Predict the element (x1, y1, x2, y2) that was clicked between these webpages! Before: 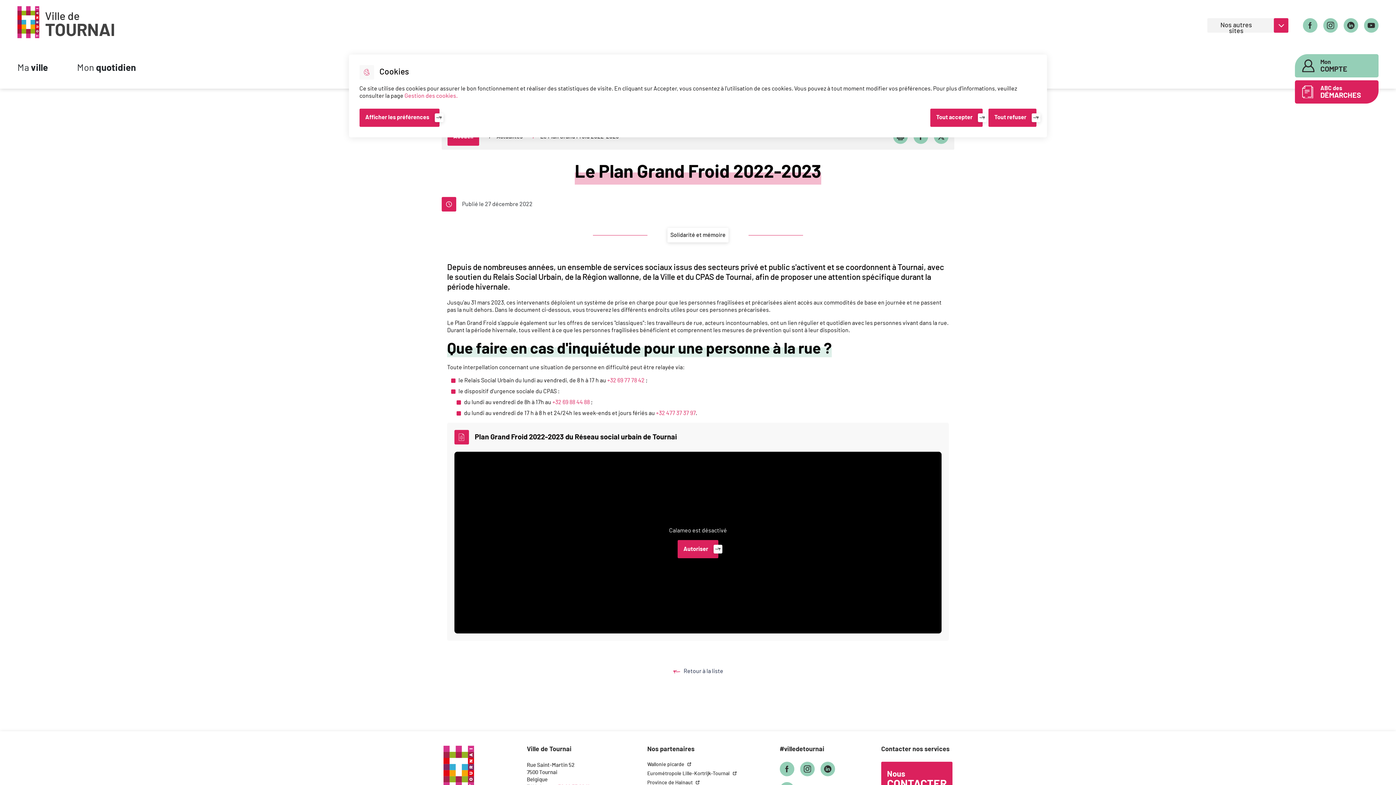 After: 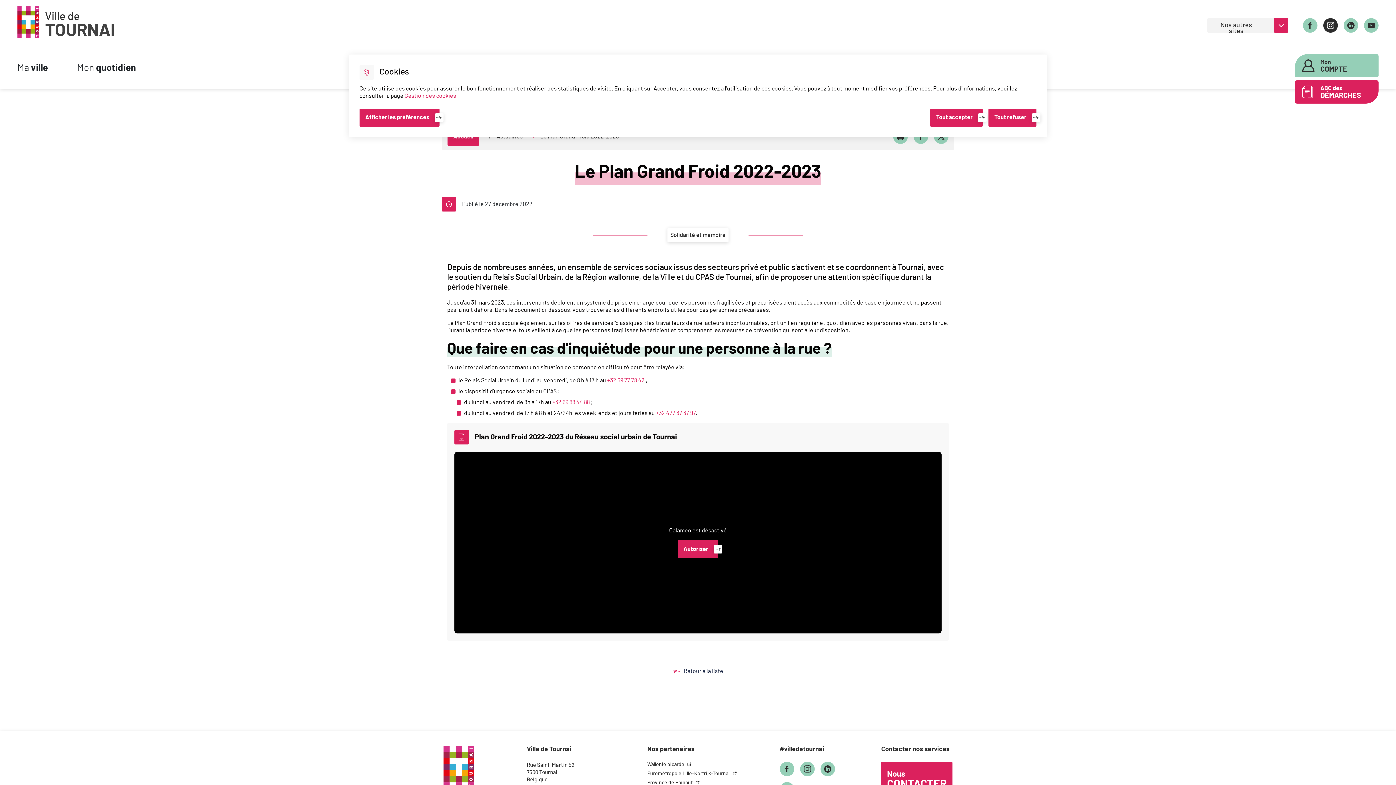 Action: label: Se rendre sur notre compte instagram bbox: (1323, 18, 1338, 32)